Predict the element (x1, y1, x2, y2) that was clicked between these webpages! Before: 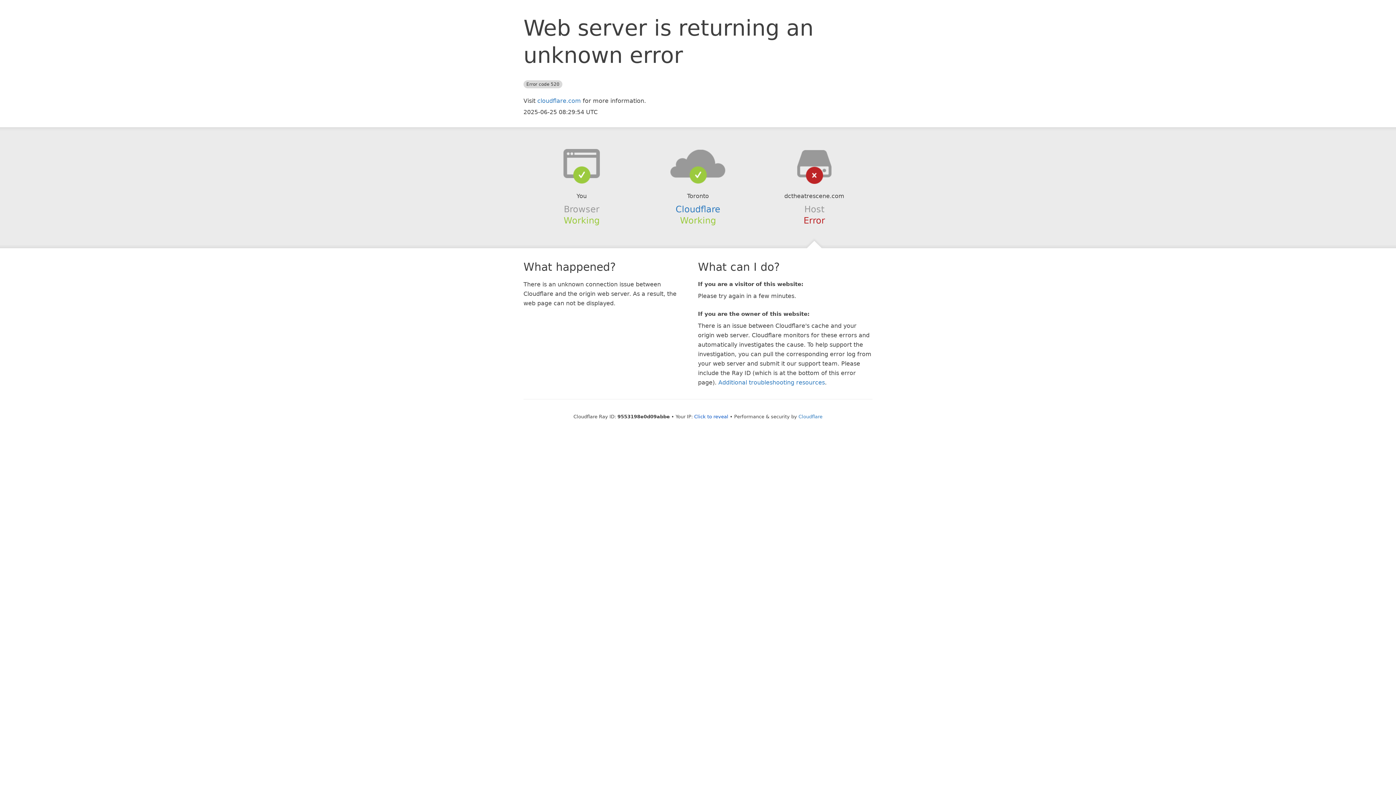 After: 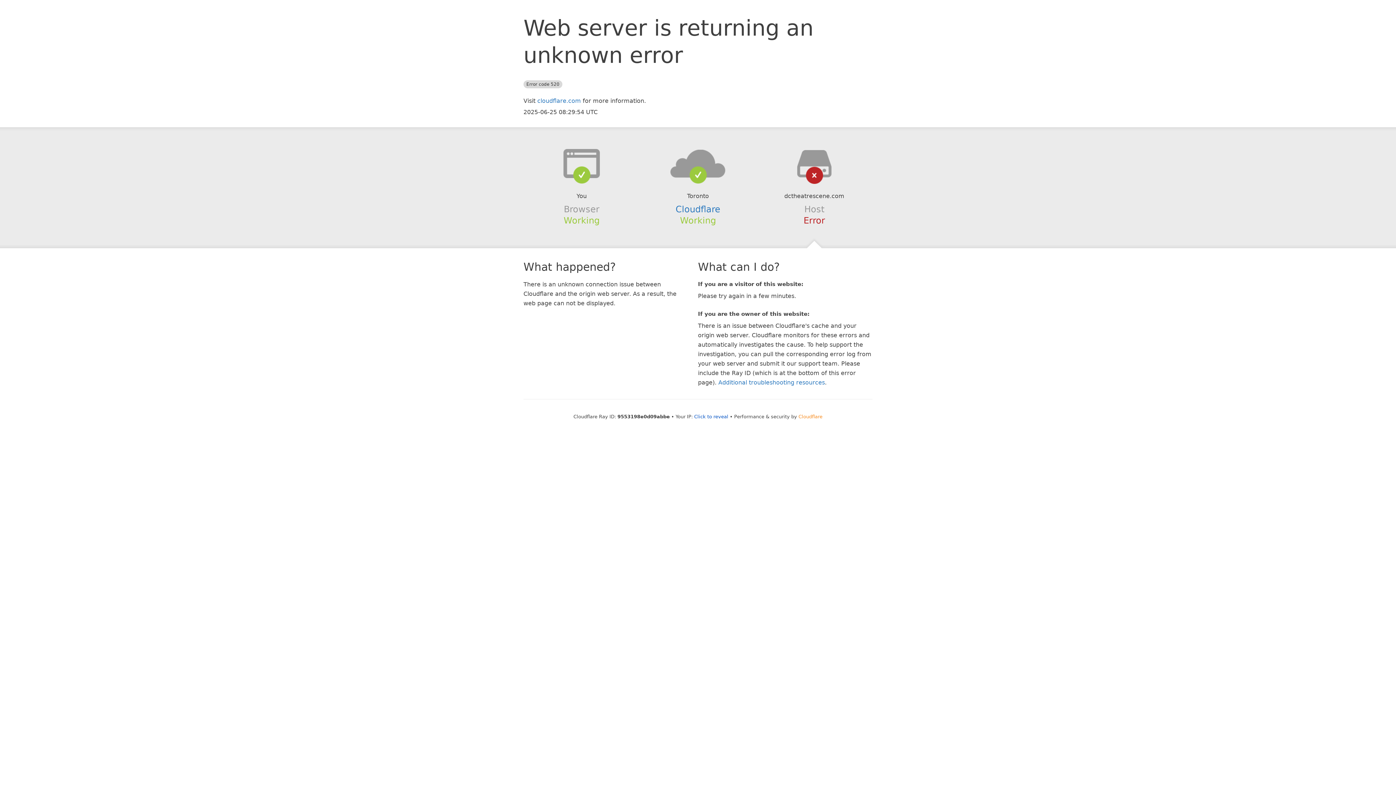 Action: bbox: (798, 414, 822, 419) label: Cloudflare